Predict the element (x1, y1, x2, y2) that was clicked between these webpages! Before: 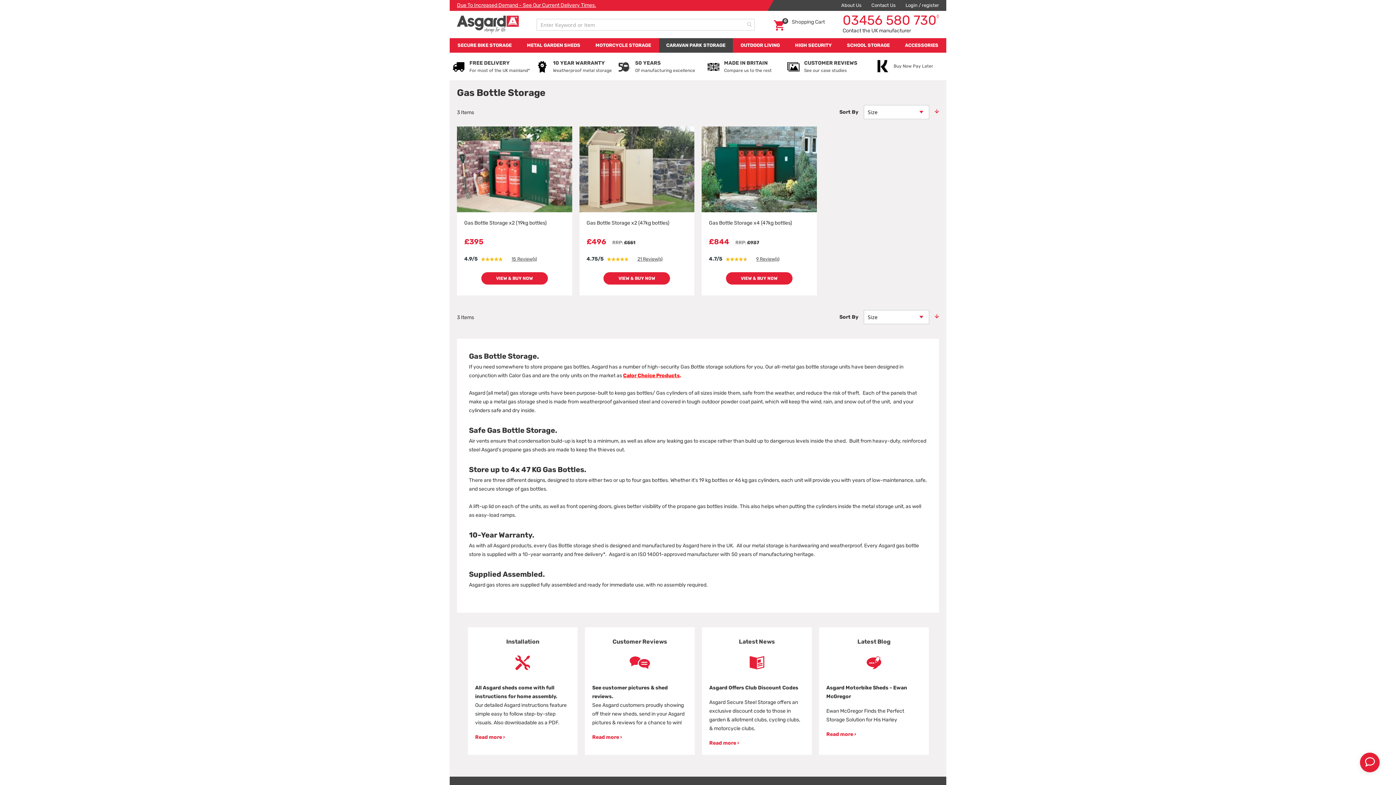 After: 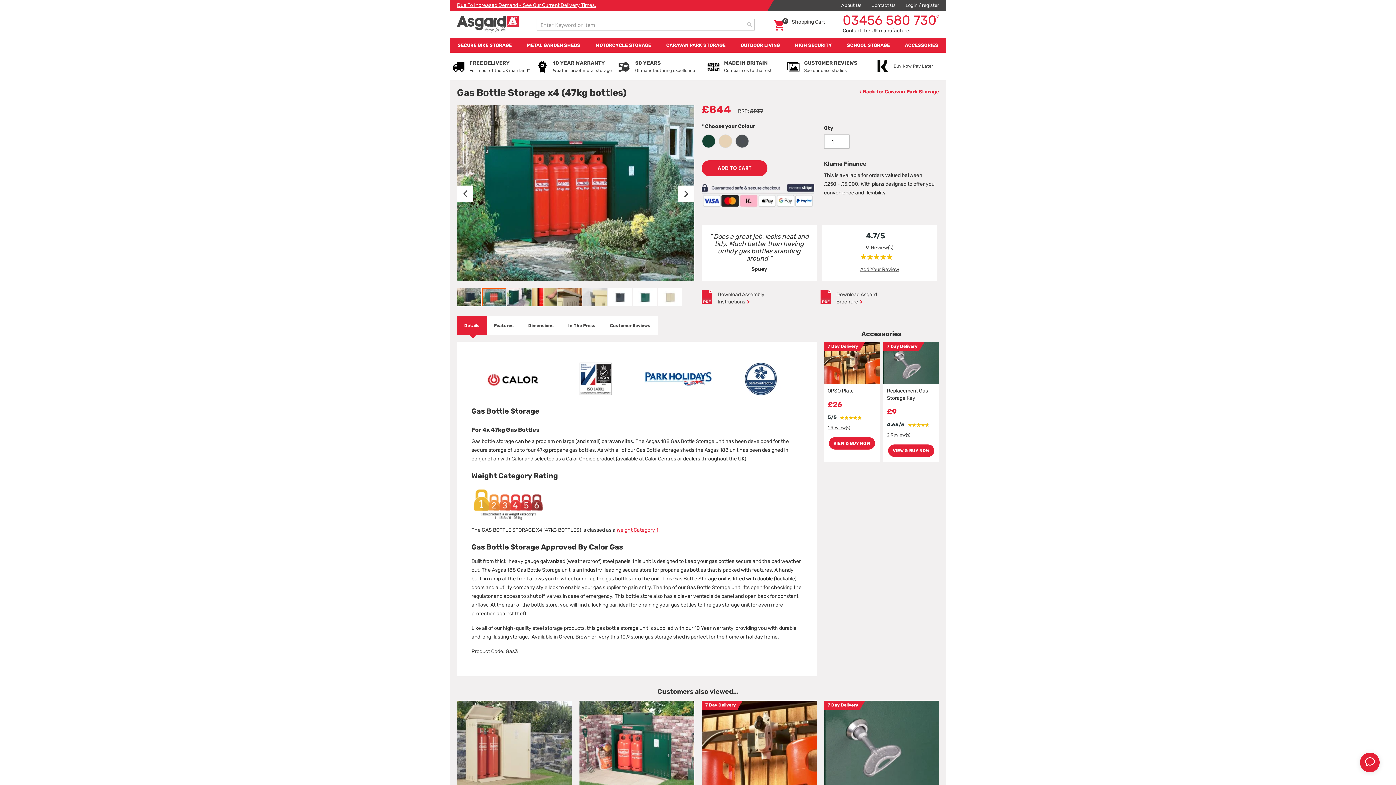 Action: bbox: (701, 126, 816, 212)